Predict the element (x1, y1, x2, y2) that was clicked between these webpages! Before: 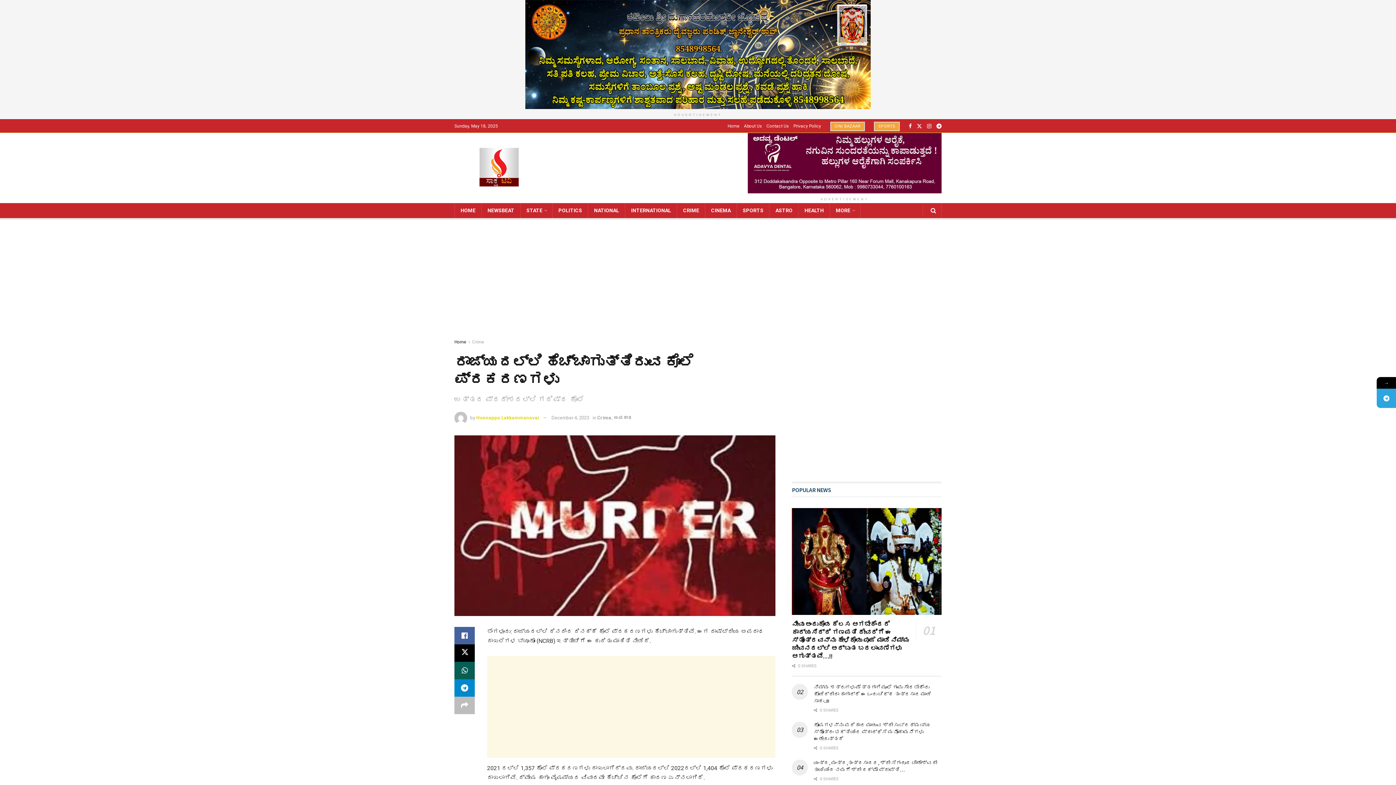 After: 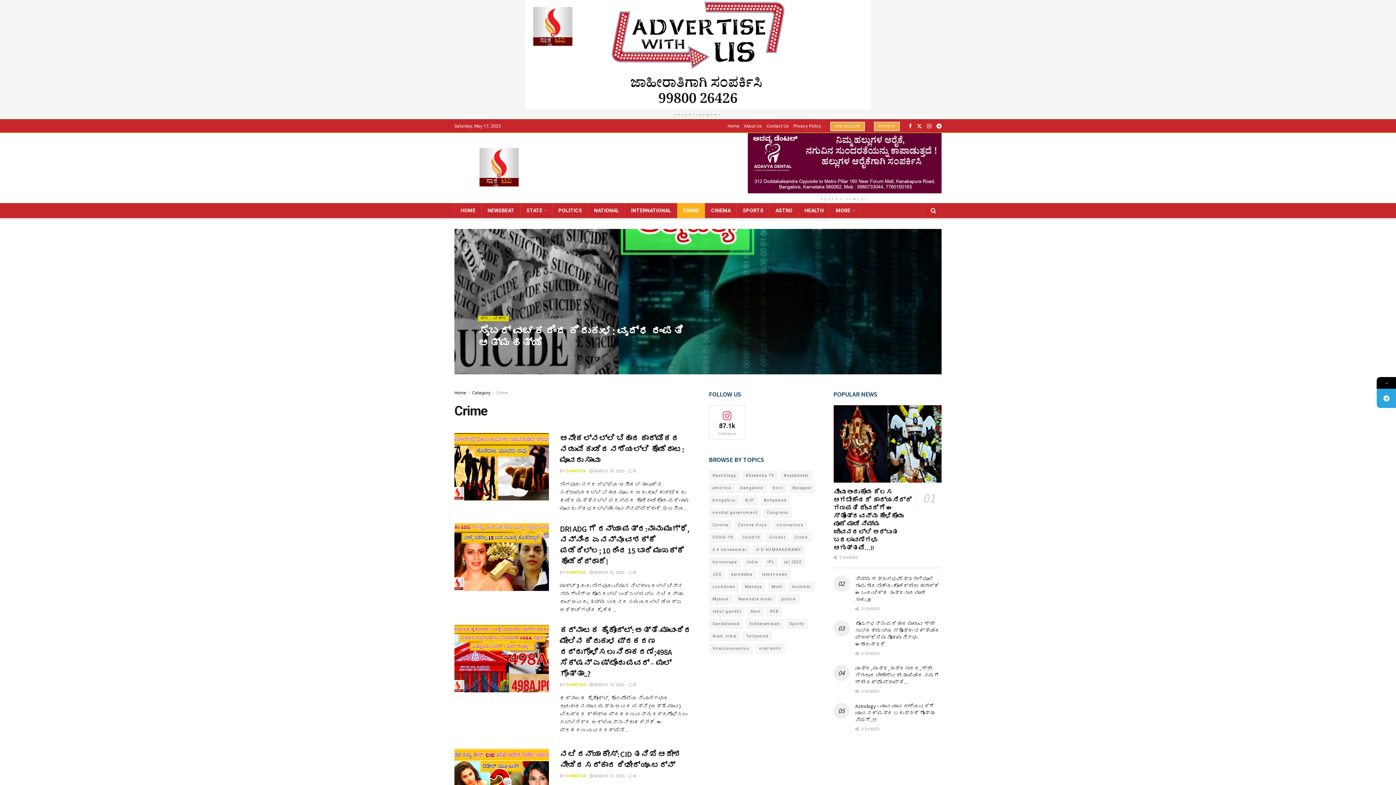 Action: bbox: (677, 203, 705, 218) label: CRIME